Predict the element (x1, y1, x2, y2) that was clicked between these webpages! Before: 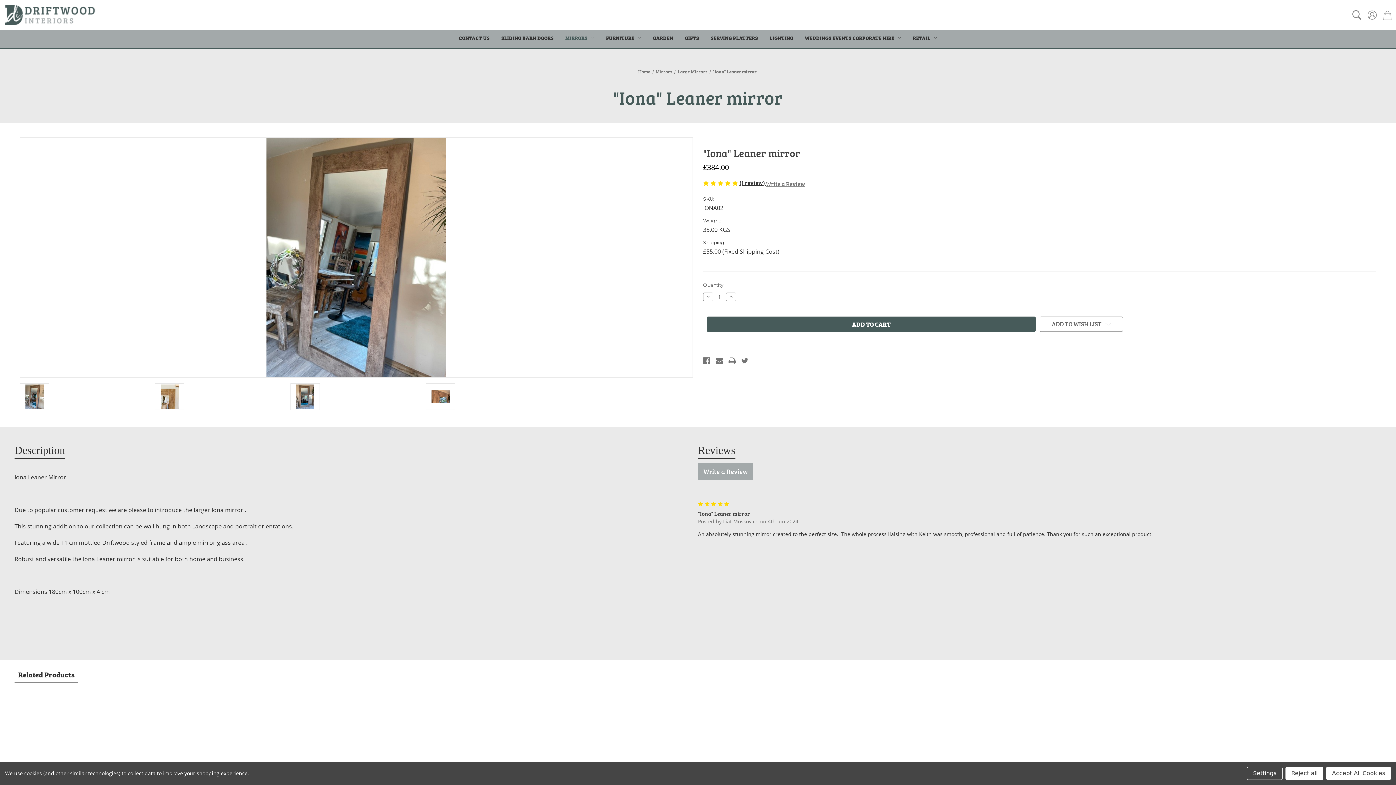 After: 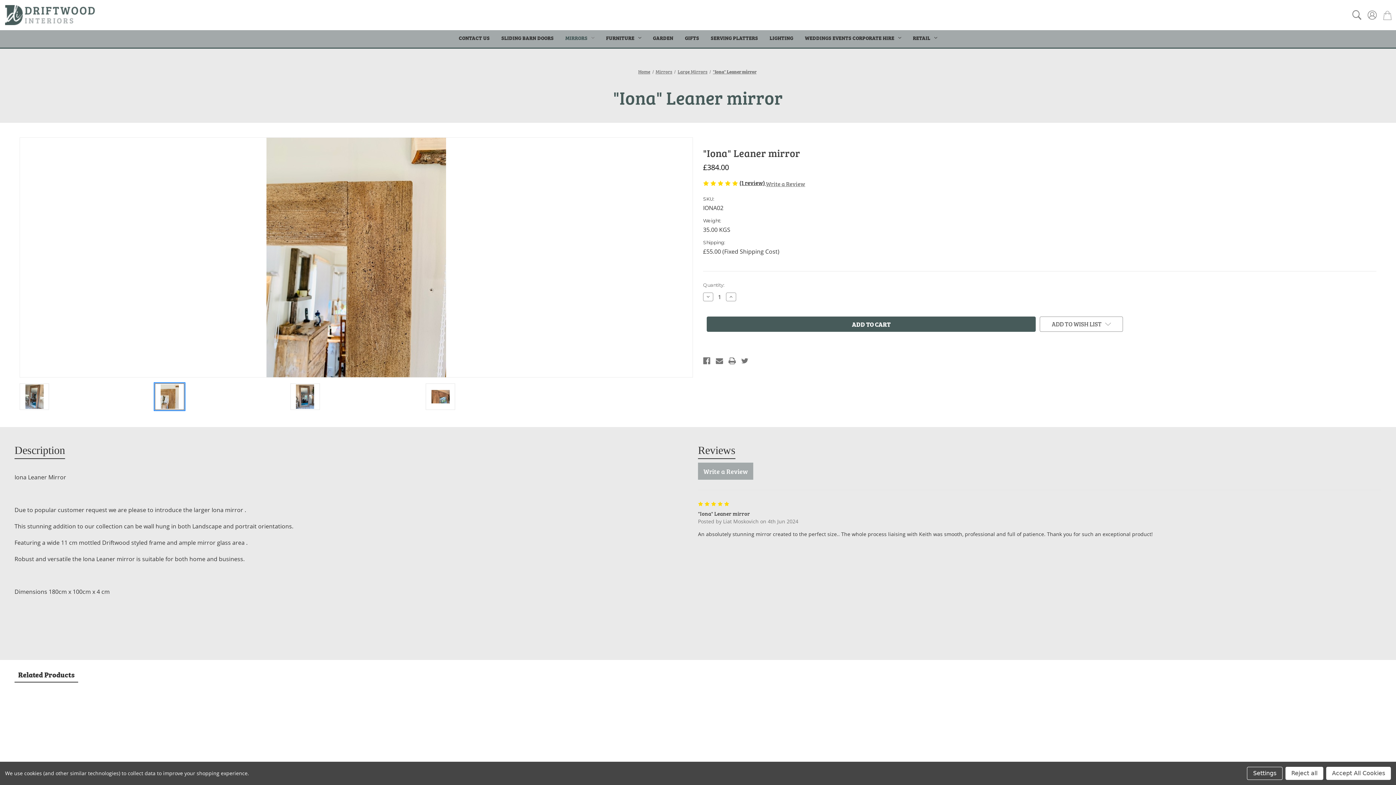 Action: bbox: (155, 383, 184, 410)